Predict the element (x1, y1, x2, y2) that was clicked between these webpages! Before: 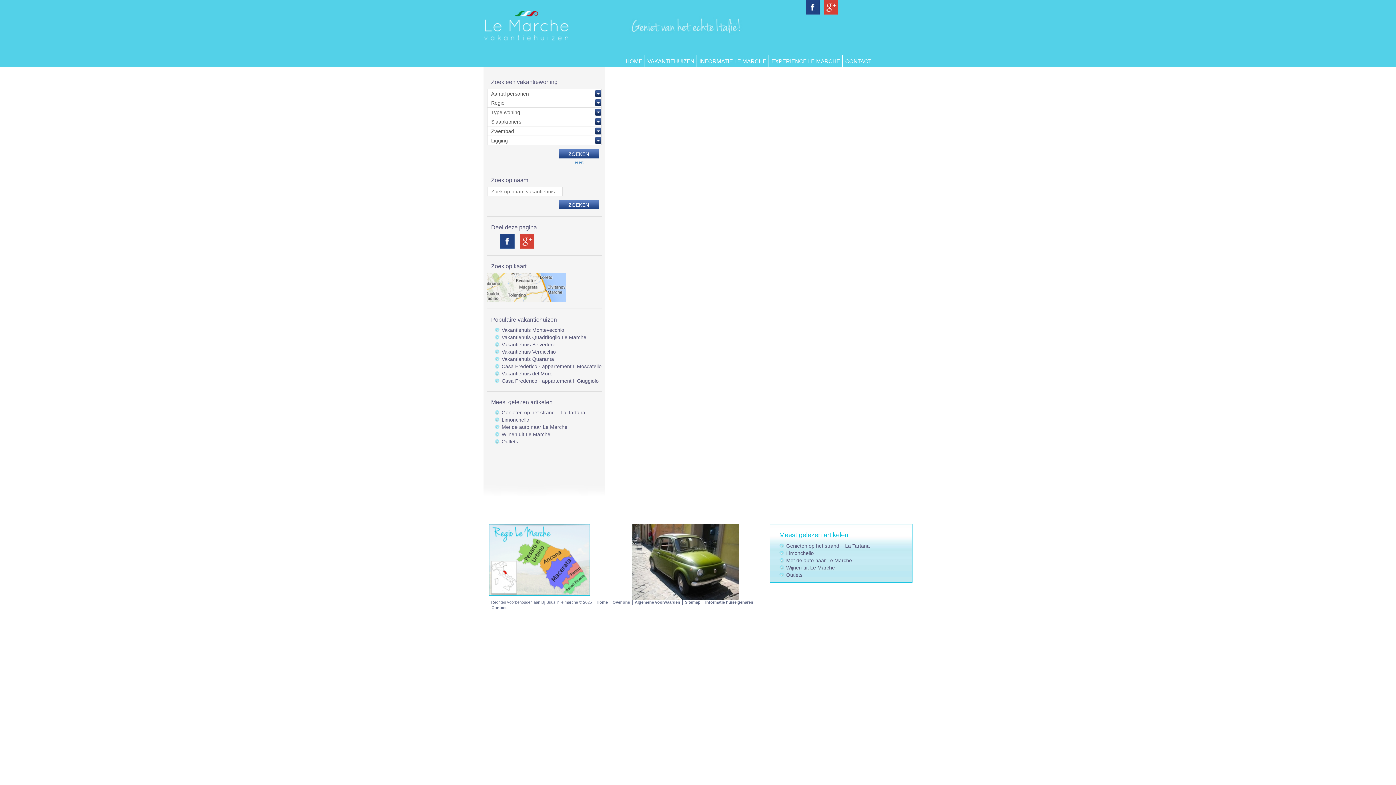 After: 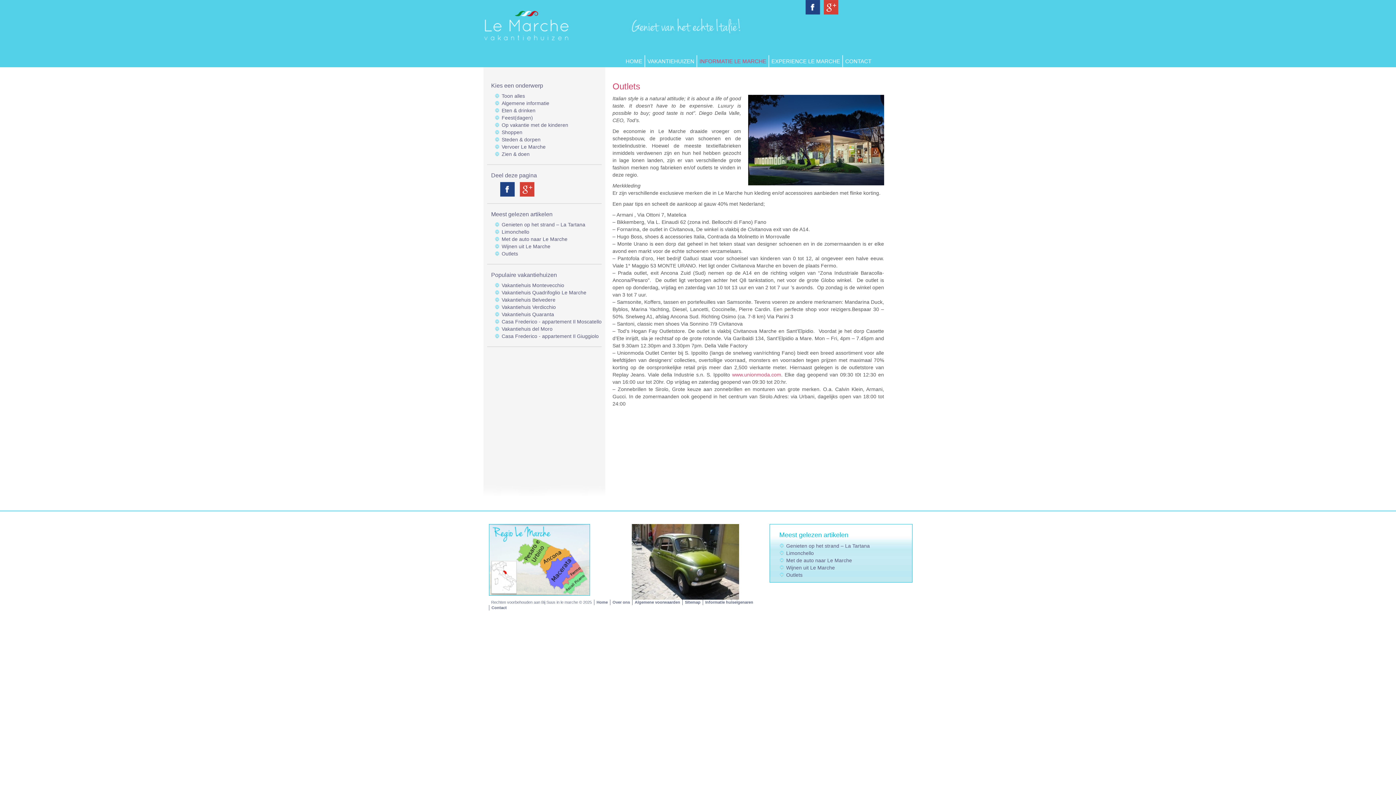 Action: bbox: (786, 572, 802, 578) label: Outlets